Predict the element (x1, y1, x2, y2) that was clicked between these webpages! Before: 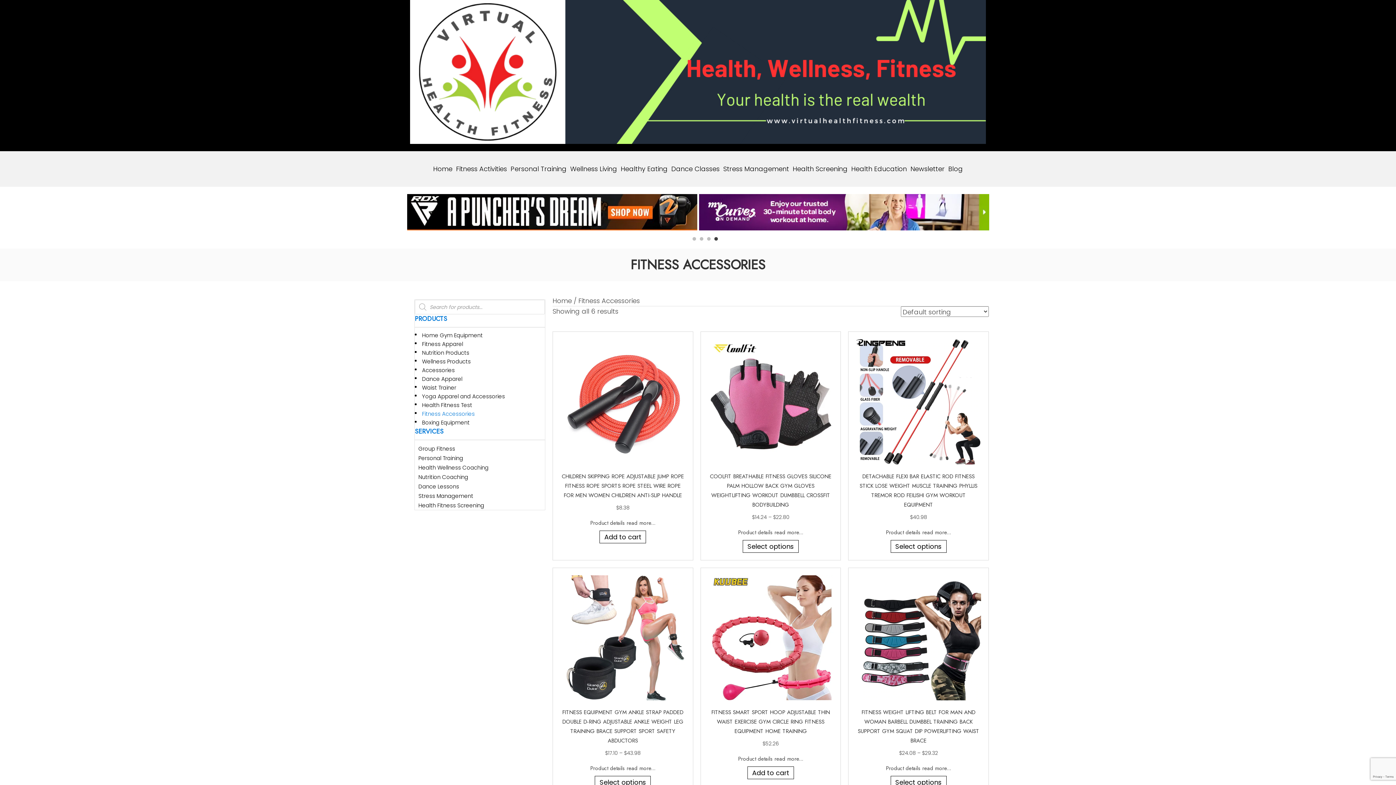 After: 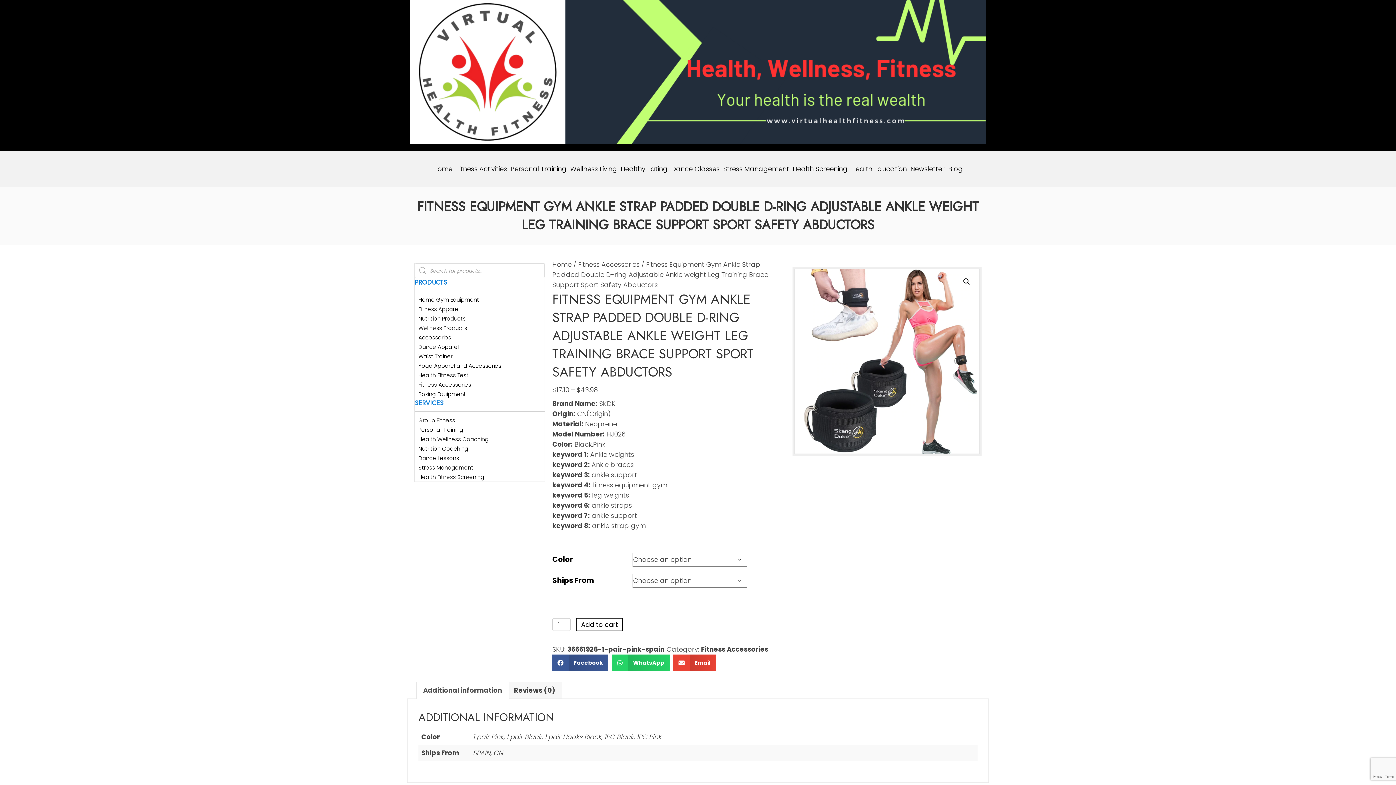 Action: bbox: (560, 633, 685, 642)